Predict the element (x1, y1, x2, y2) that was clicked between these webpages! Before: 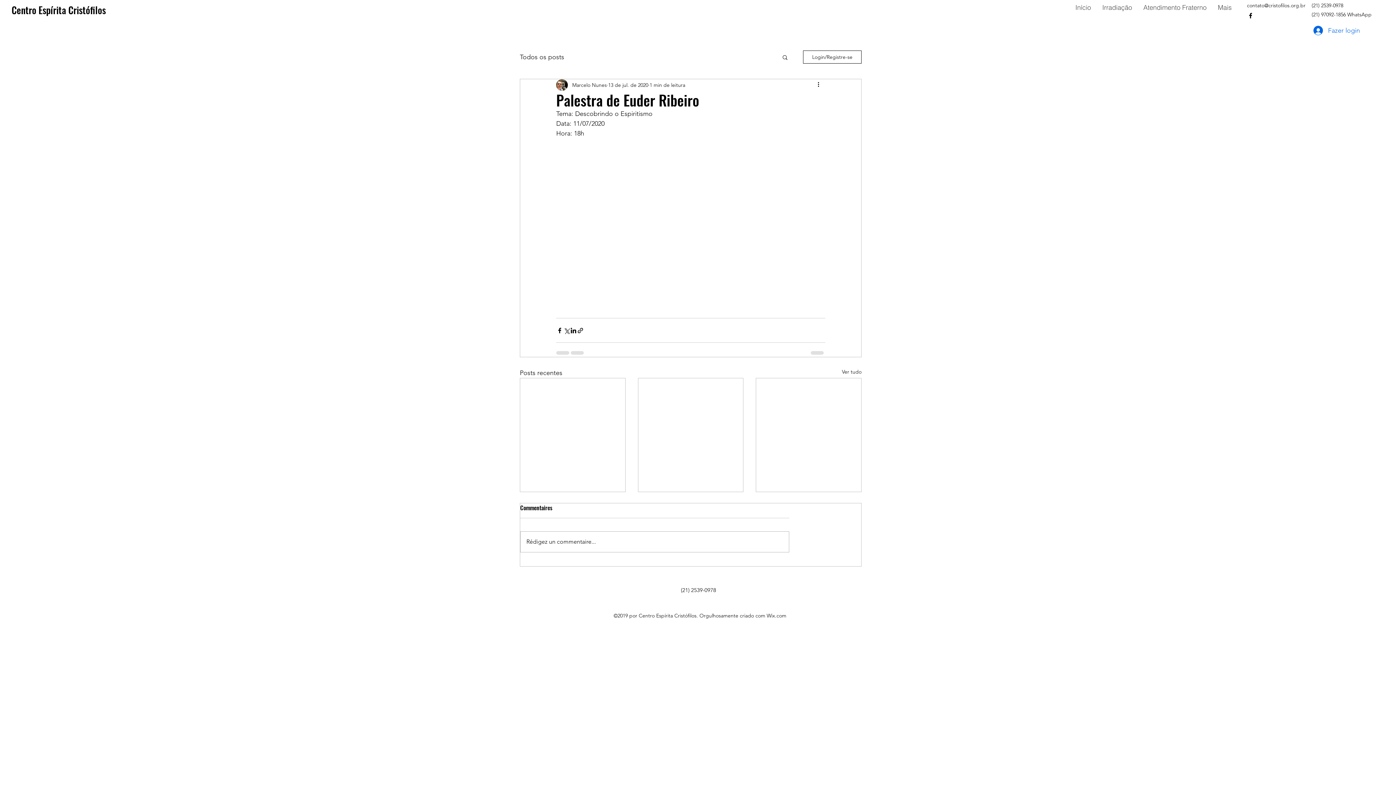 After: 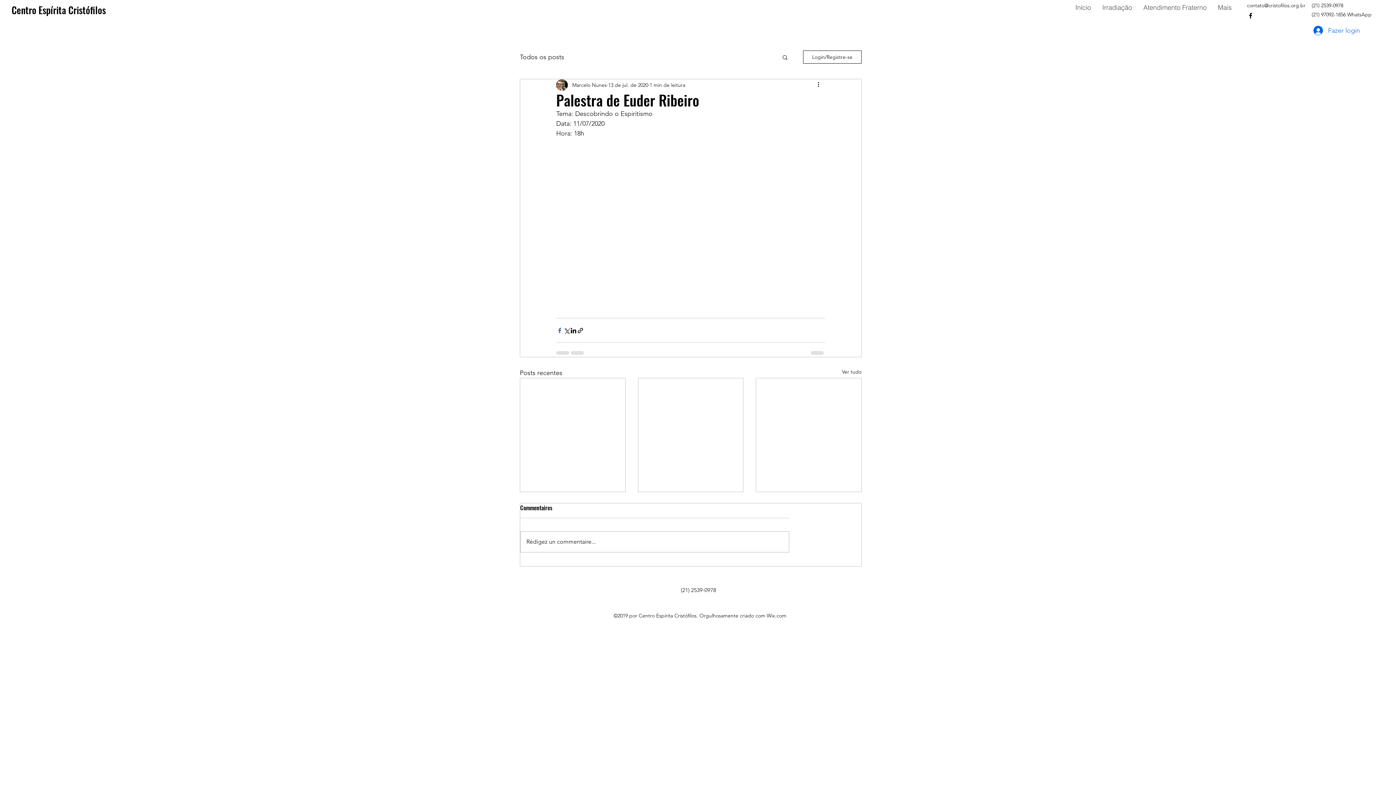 Action: label: Compartilhar via Facebook bbox: (556, 327, 563, 334)